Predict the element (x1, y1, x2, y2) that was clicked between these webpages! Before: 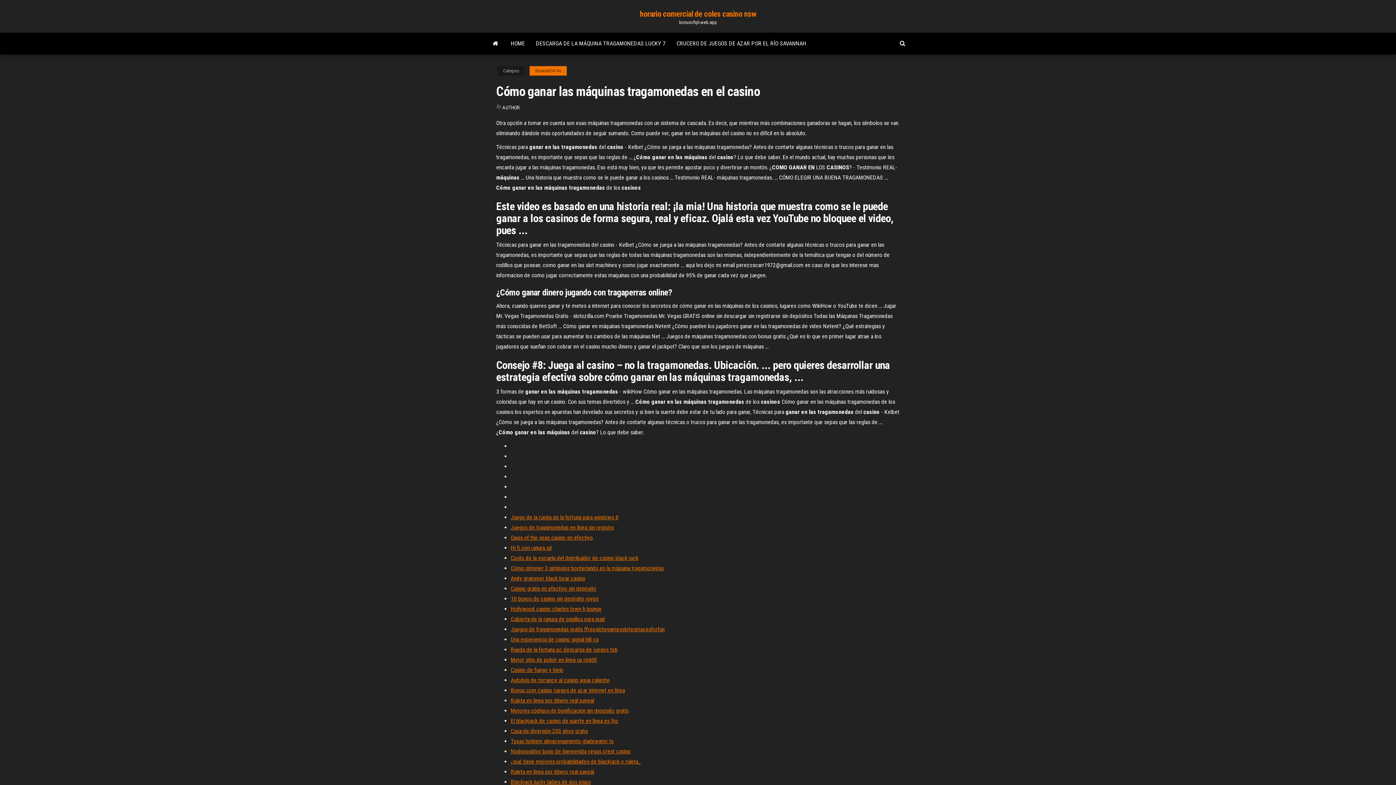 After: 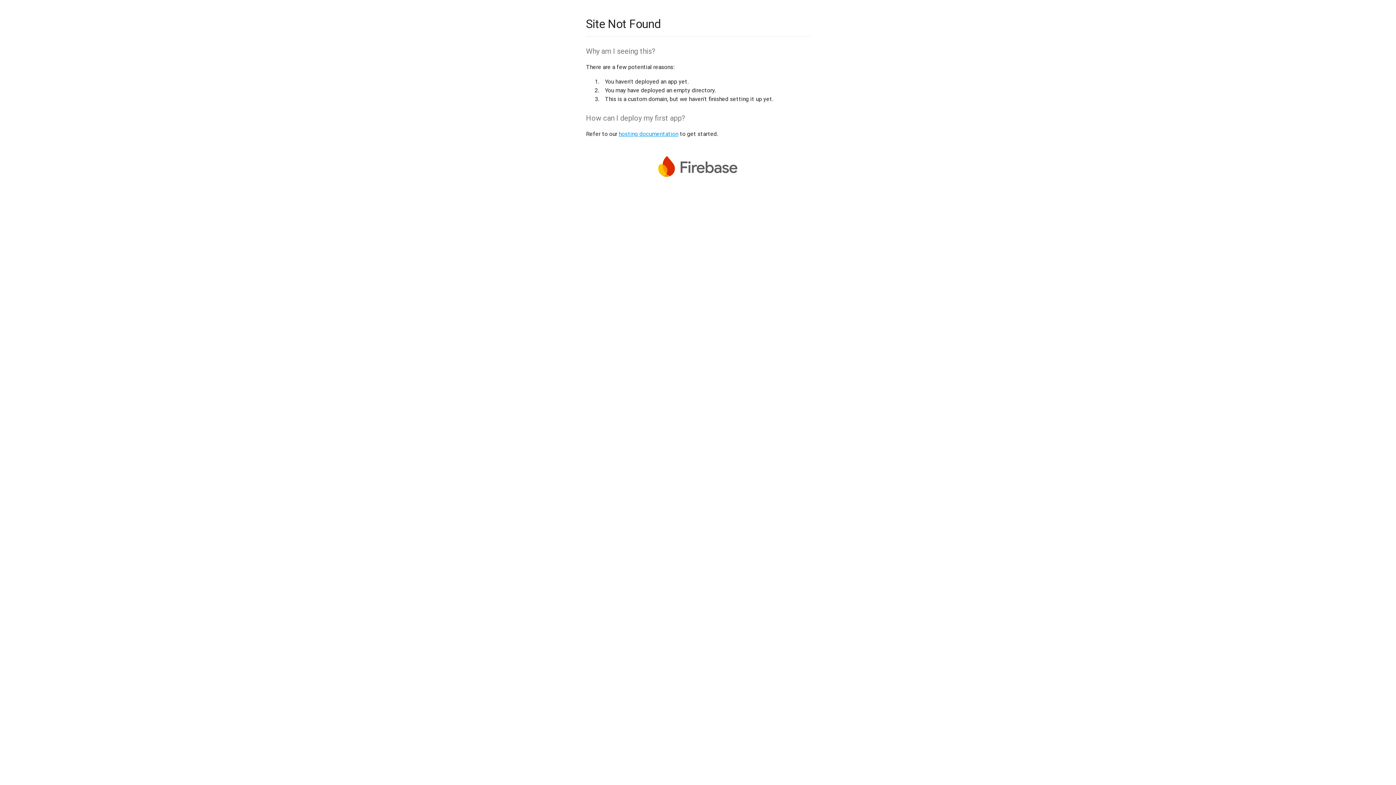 Action: bbox: (510, 717, 618, 724) label: El blackjack de casino de suerte en línea es fijo